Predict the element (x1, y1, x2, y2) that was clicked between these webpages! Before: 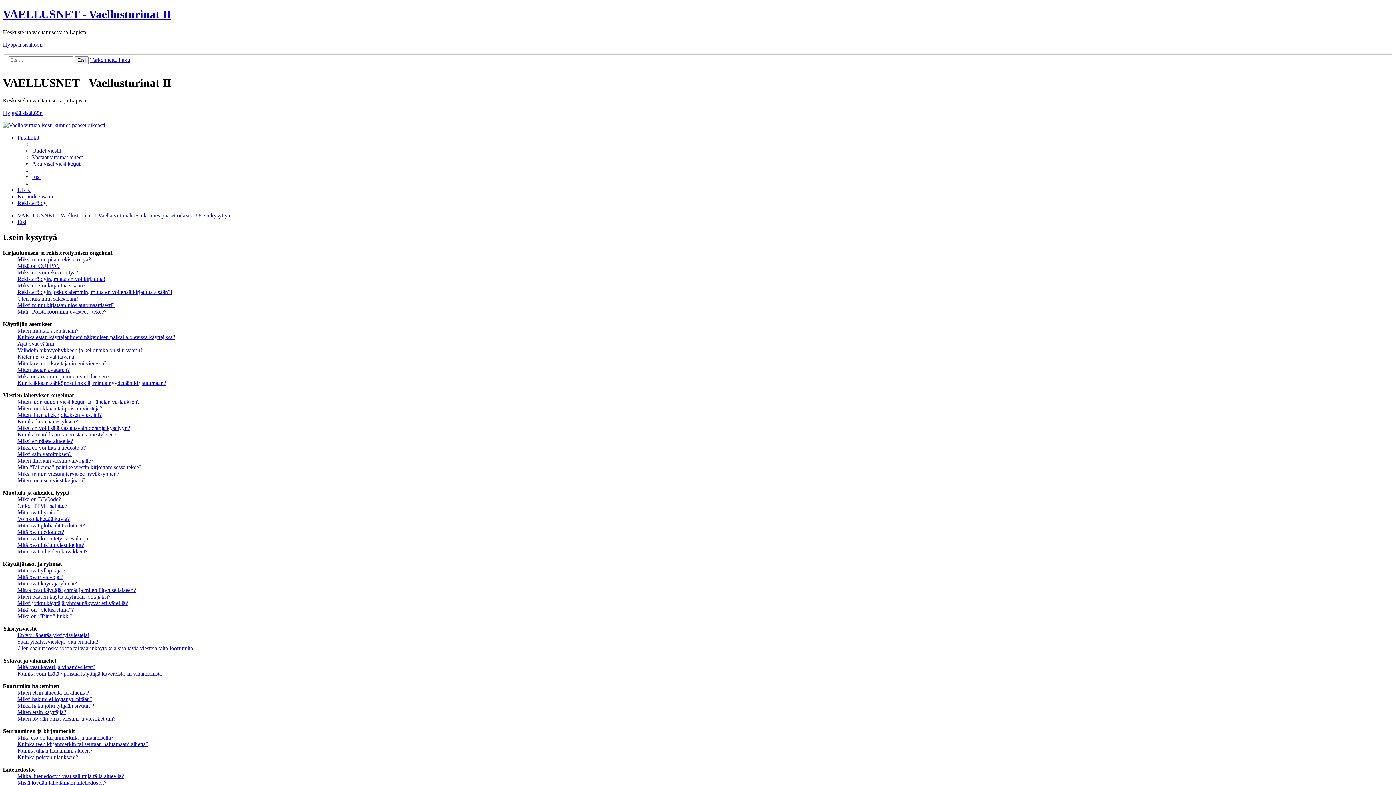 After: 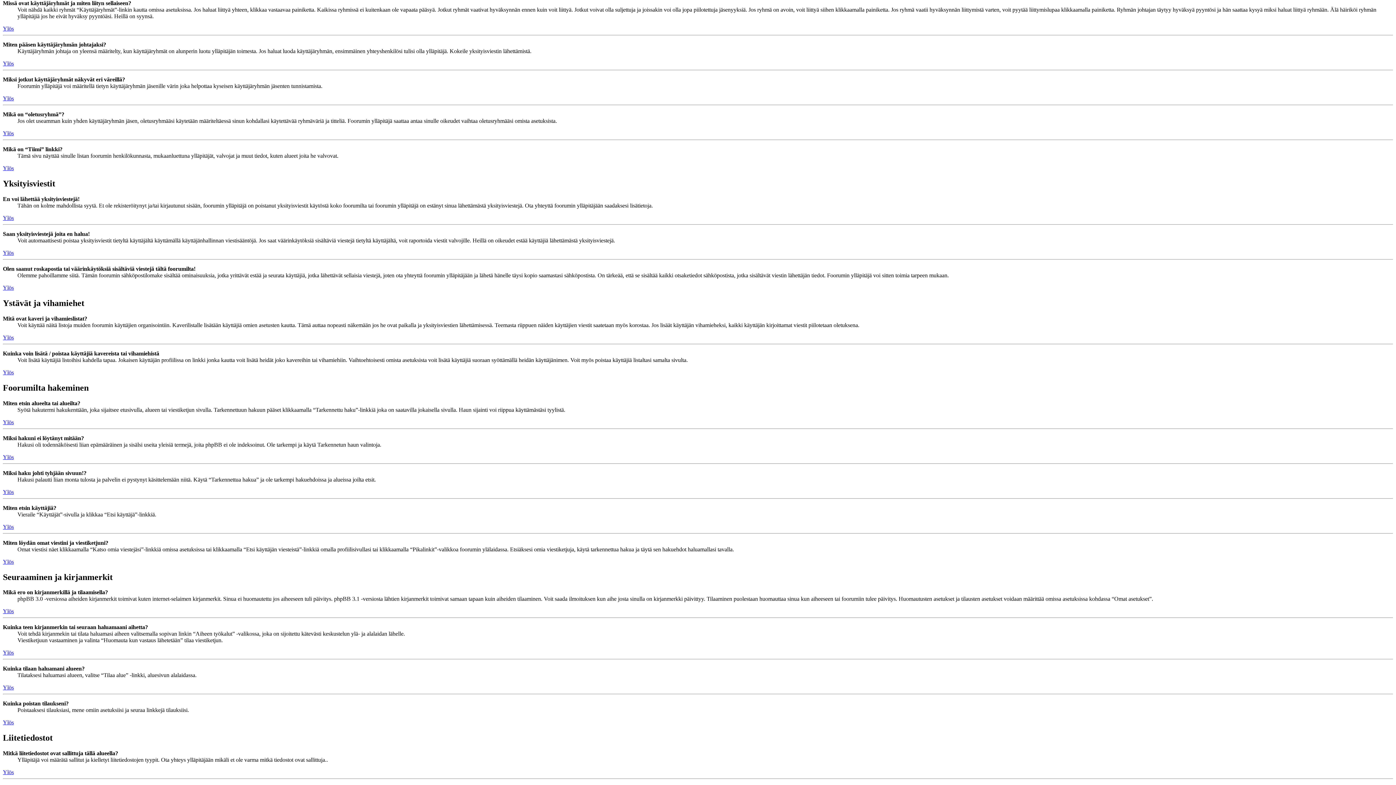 Action: bbox: (17, 587, 136, 593) label: Missä ovat käyttäjäryhmät ja miten liityn sellaiseen?